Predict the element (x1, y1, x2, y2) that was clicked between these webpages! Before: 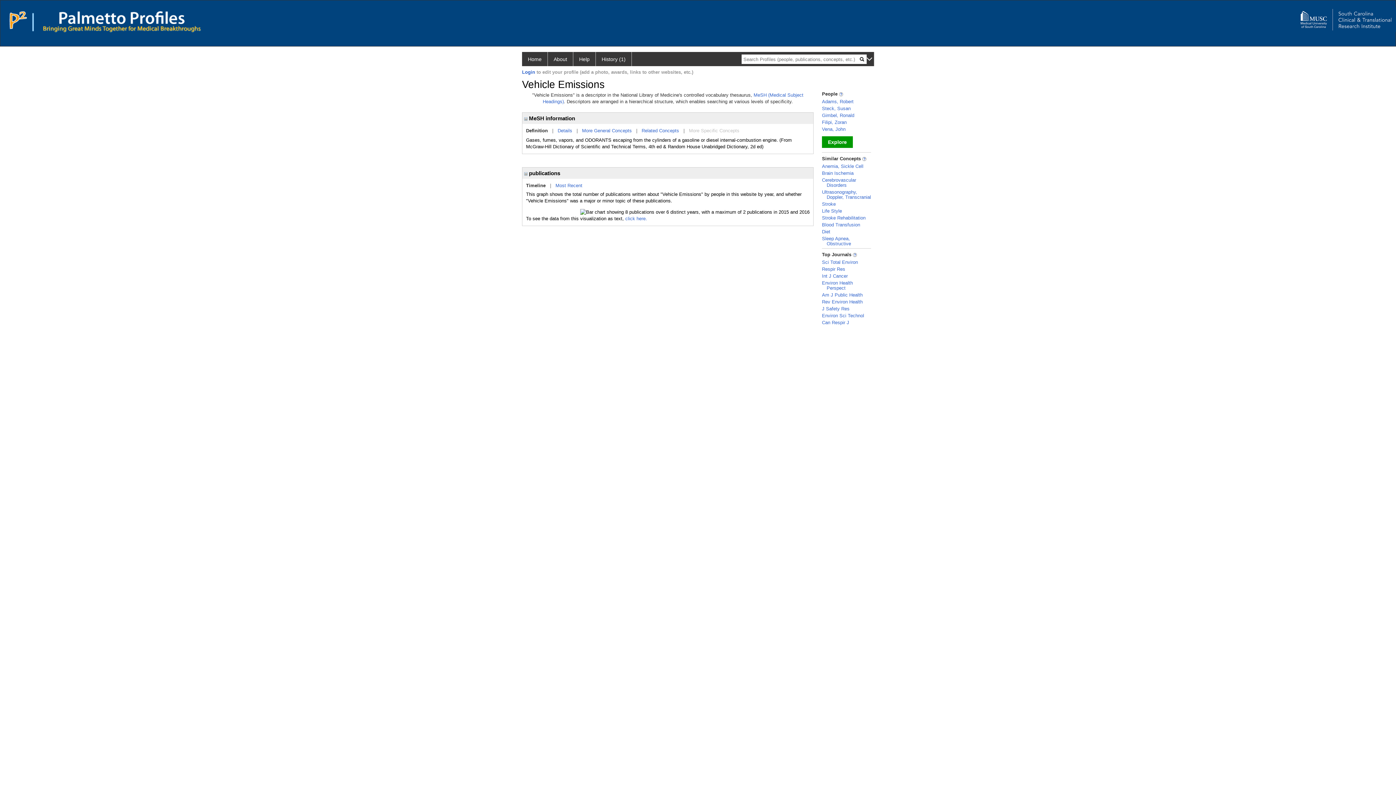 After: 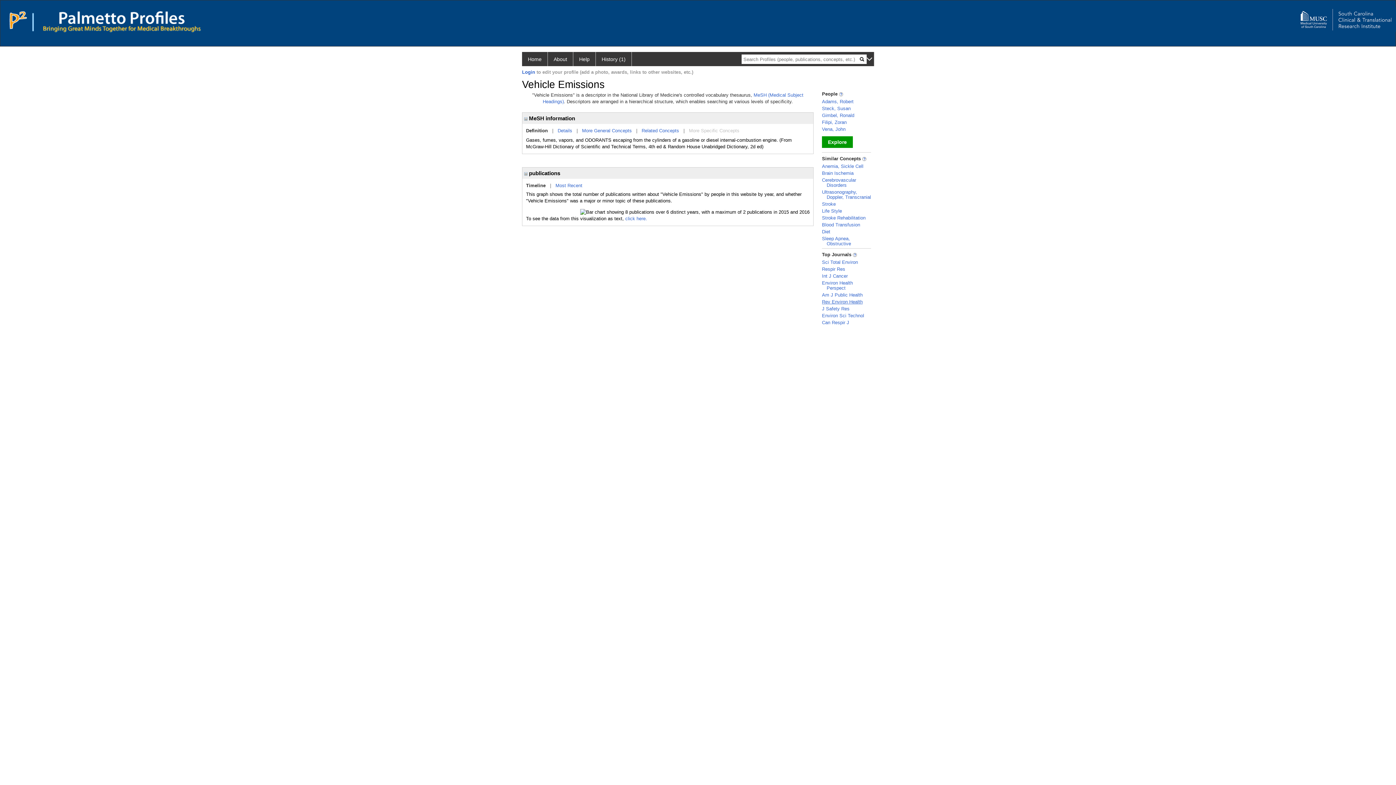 Action: bbox: (822, 299, 862, 304) label: Rev Environ Health